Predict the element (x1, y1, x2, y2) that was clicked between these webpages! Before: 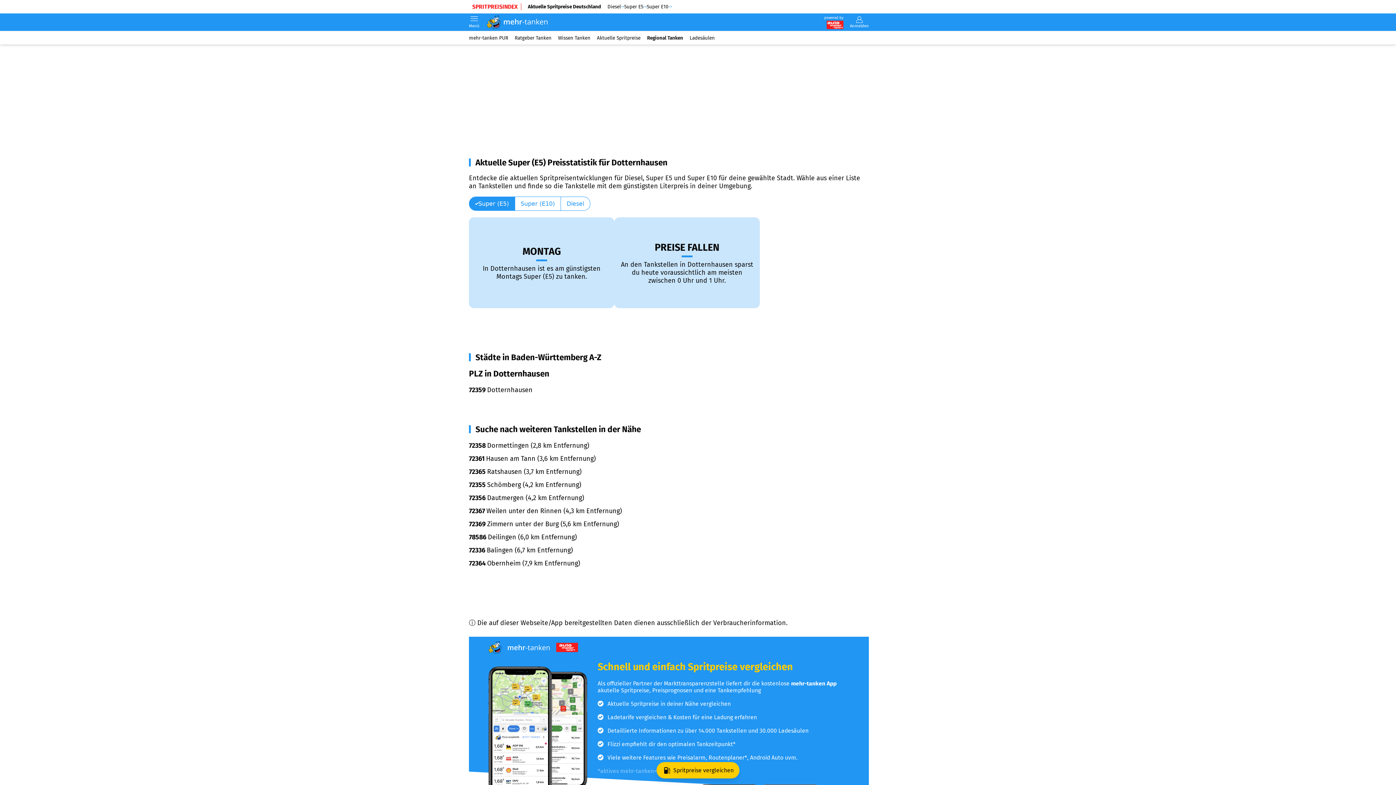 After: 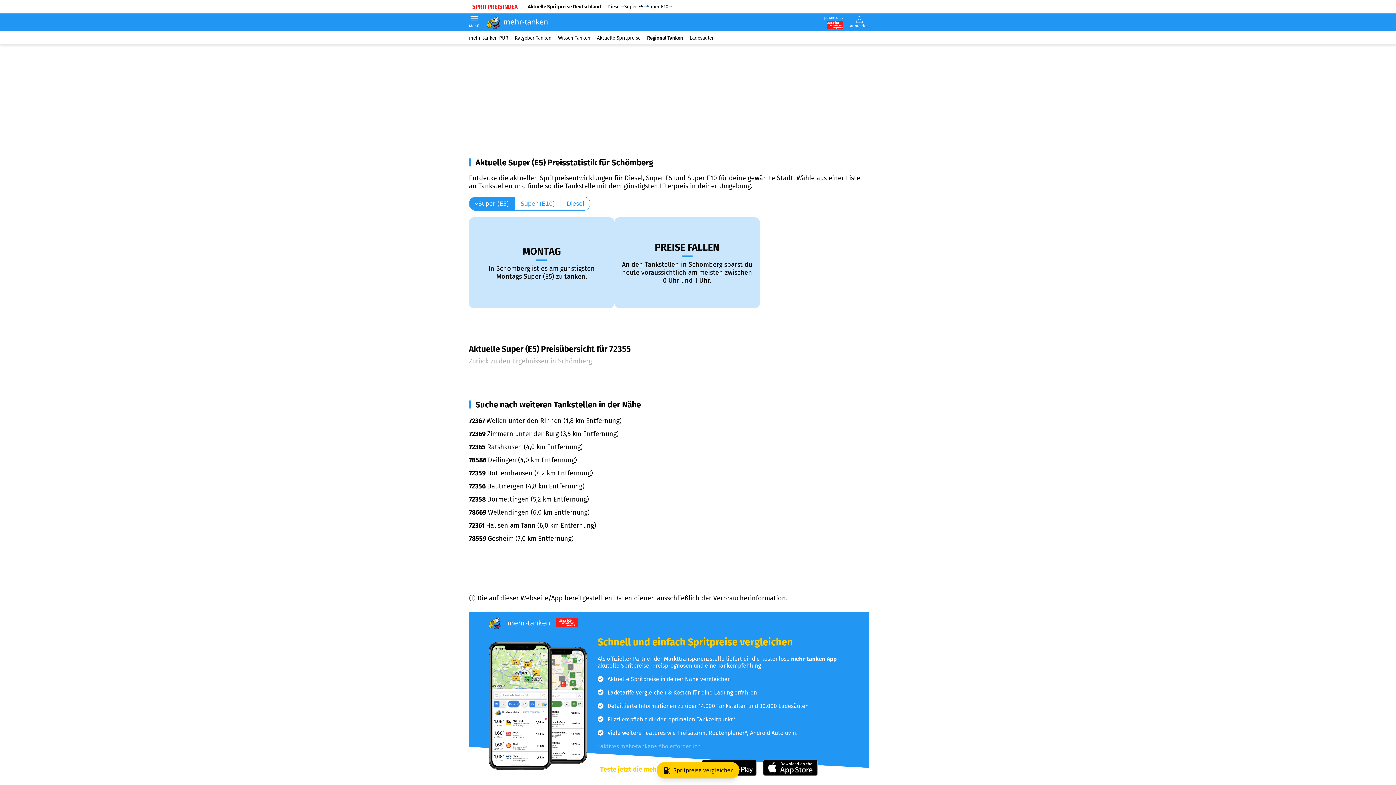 Action: bbox: (469, 480, 869, 490) label: 72355 Schömberg (4,2 km Entfernung)